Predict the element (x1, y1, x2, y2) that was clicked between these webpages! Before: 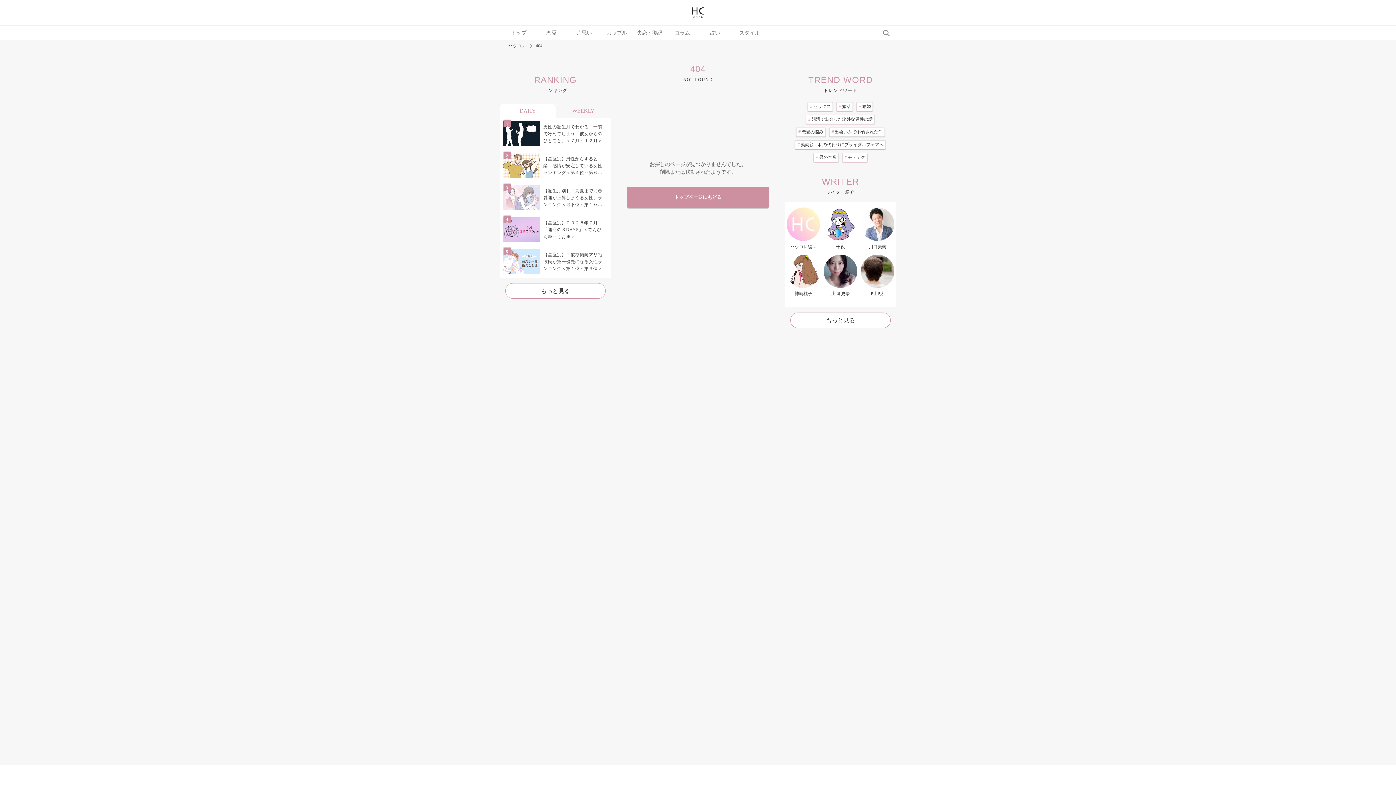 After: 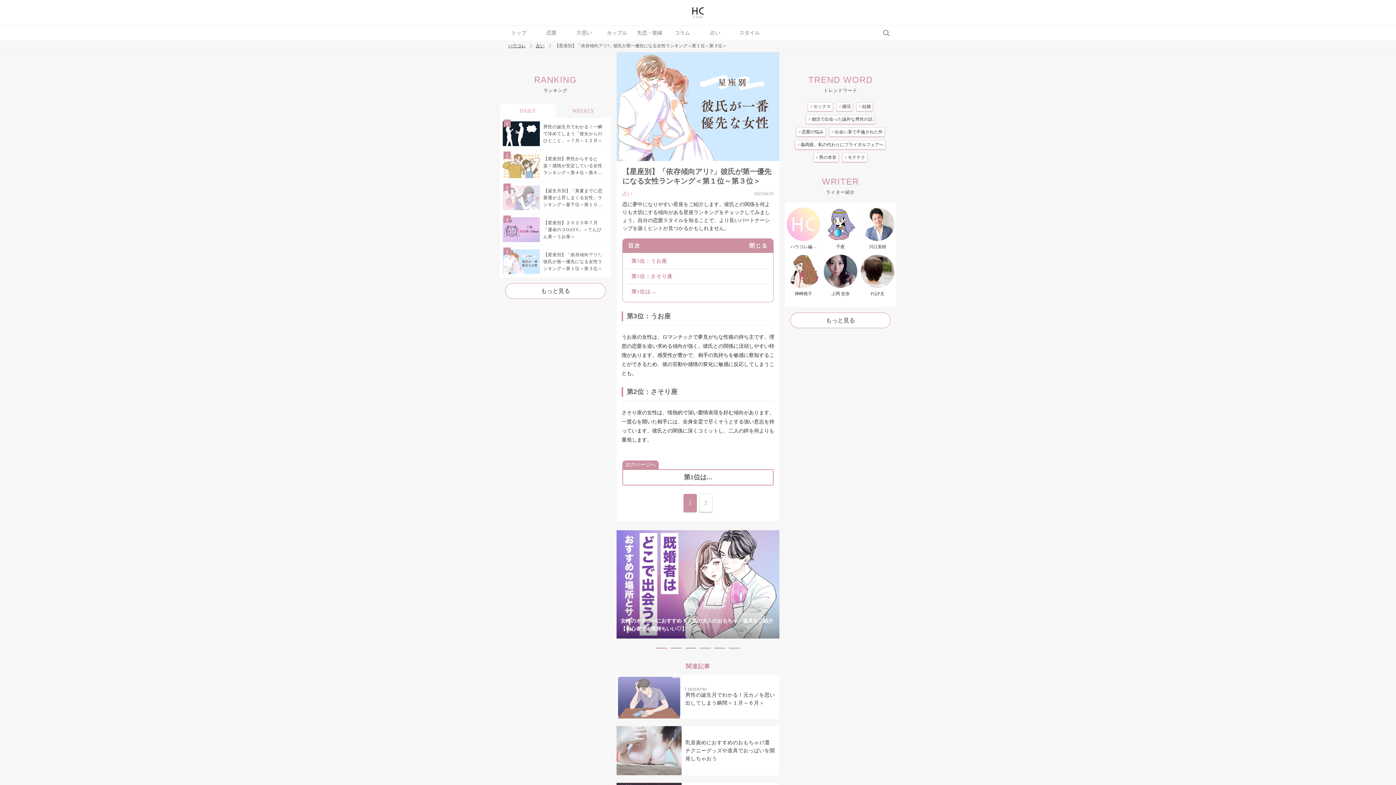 Action: bbox: (502, 247, 608, 275) label: 【星座別】「依存傾向アリ?」彼氏が第一優先になる女性ランキング＜第１位～第３位＞